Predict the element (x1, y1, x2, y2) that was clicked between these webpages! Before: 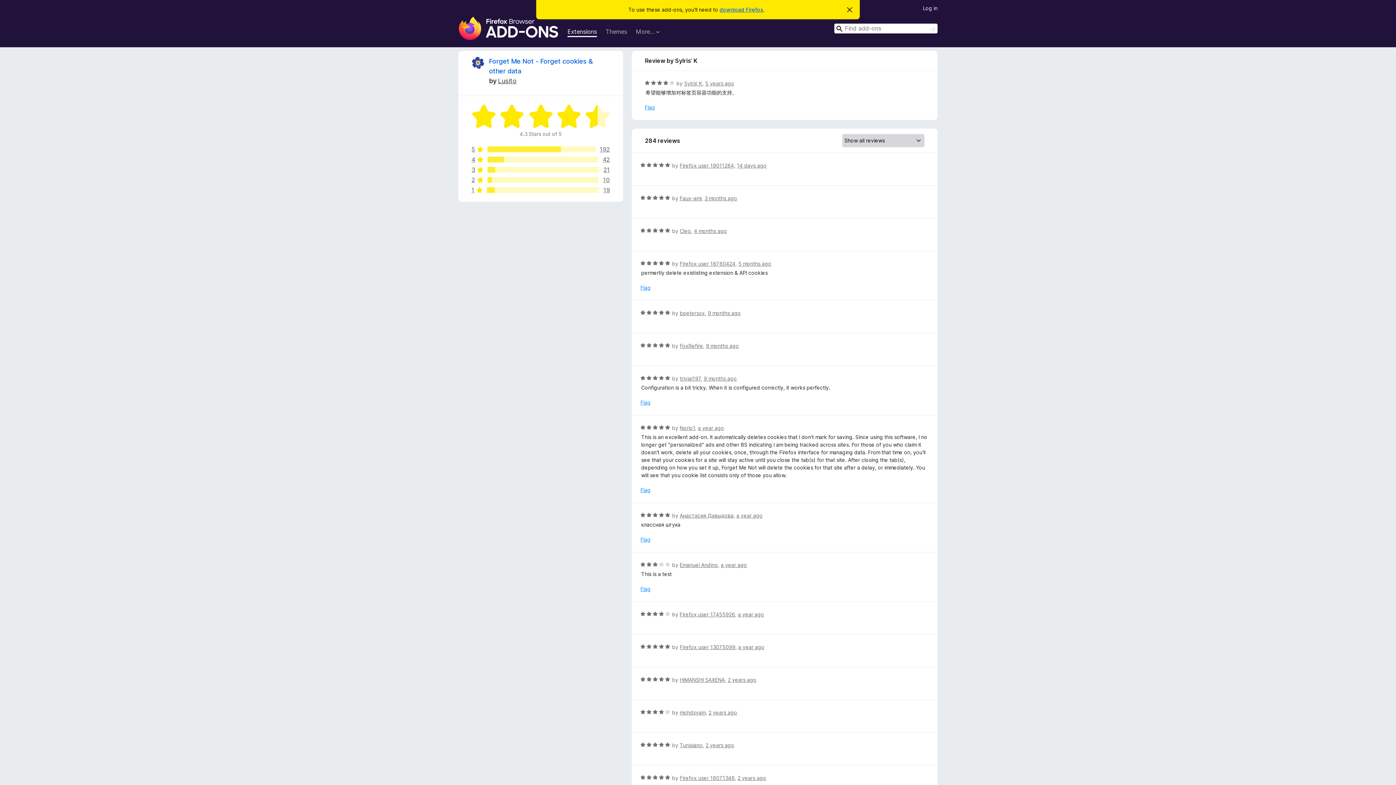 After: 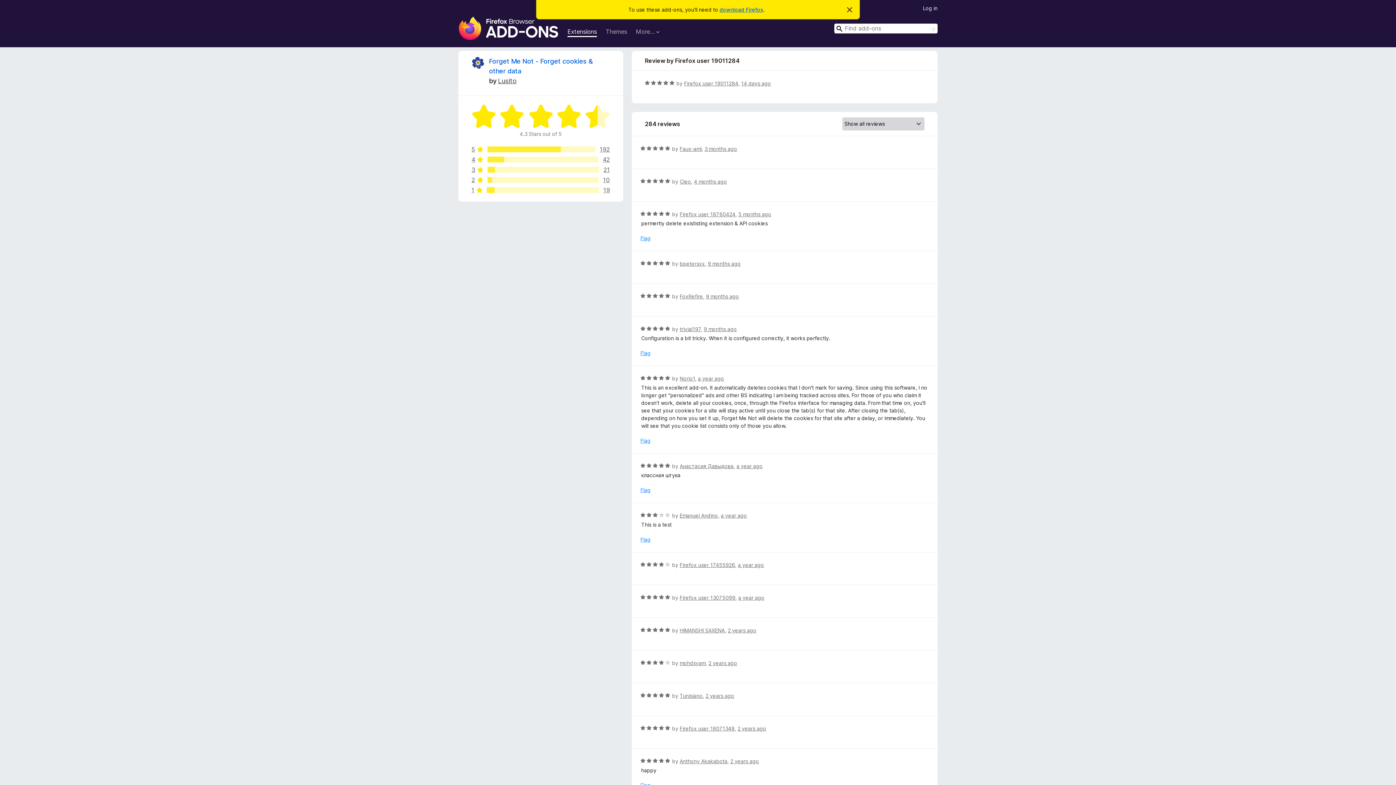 Action: label: 14 days ago bbox: (737, 162, 766, 168)